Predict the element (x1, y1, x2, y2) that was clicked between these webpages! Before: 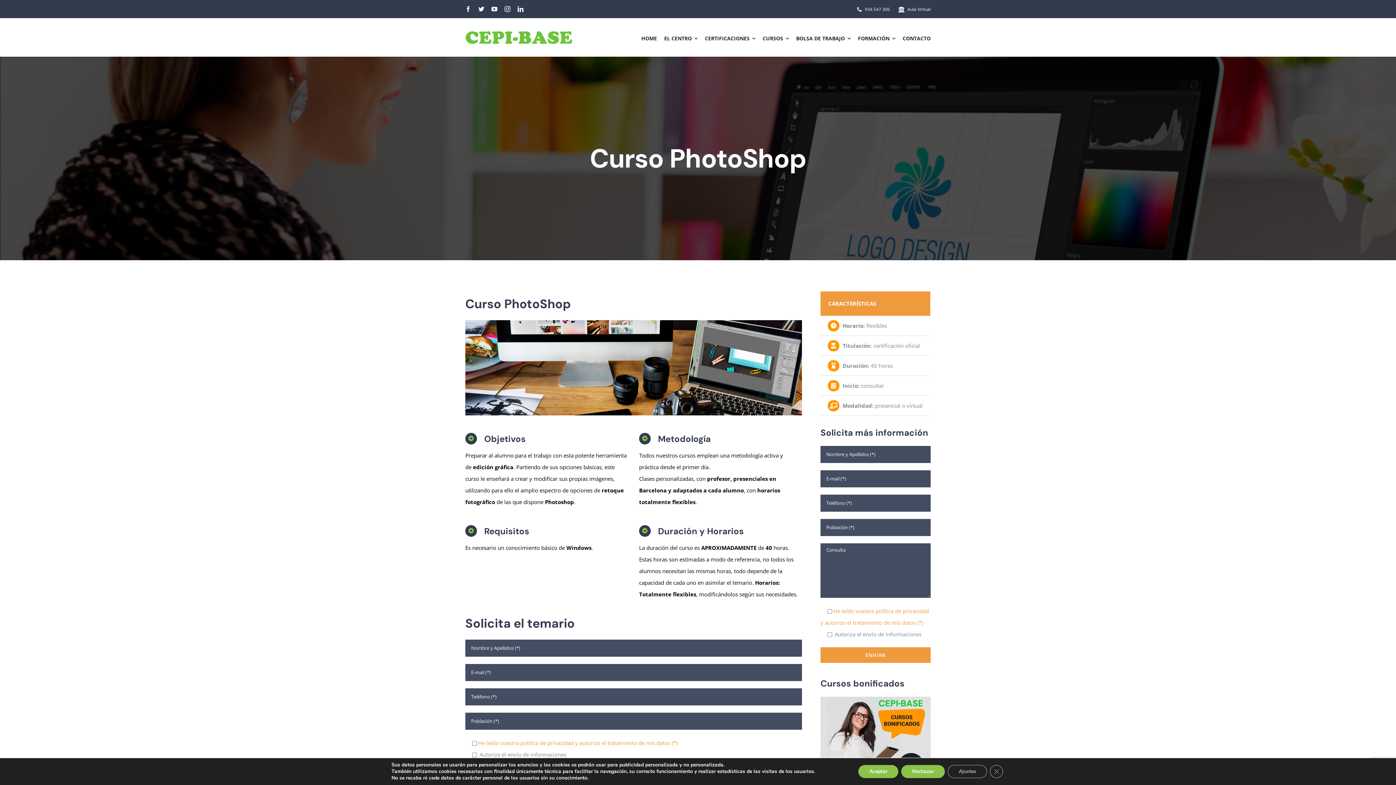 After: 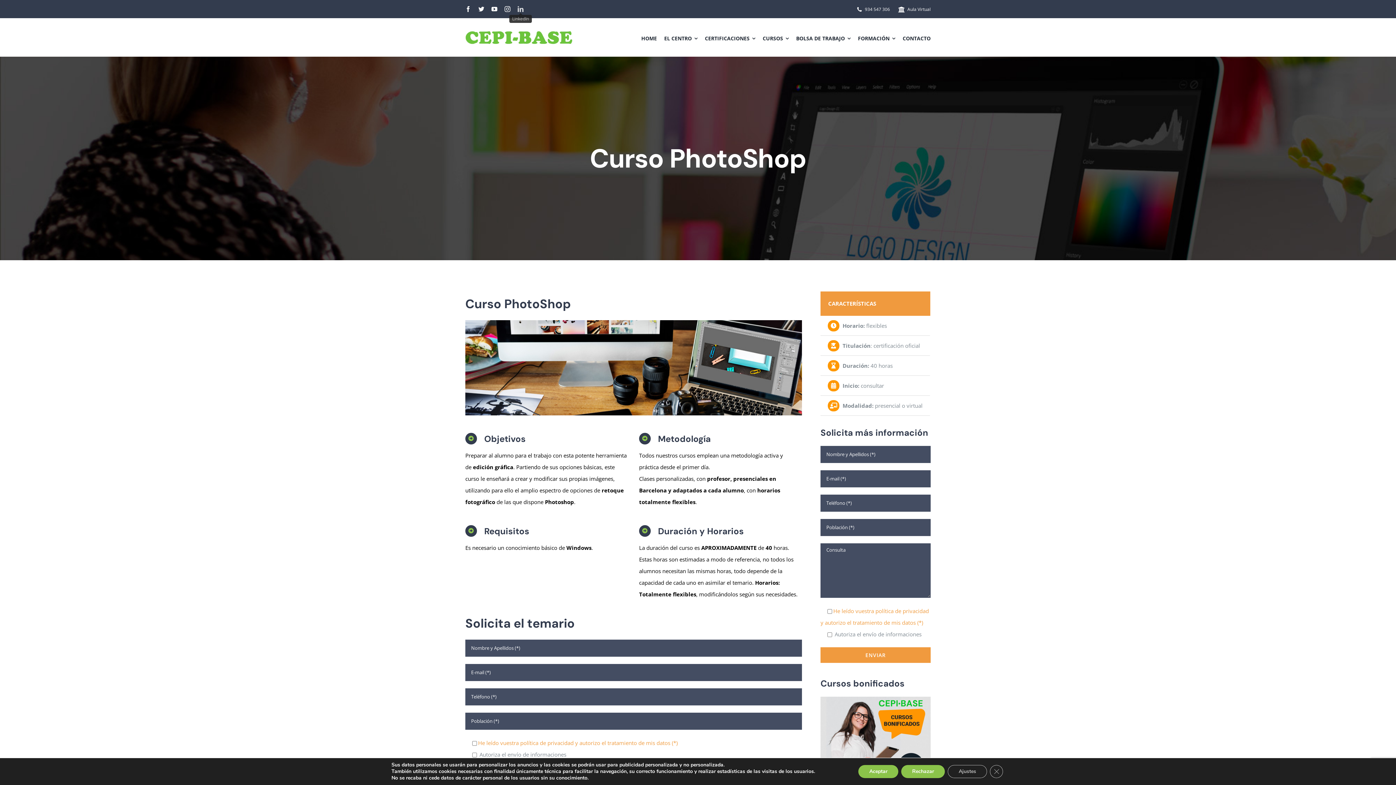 Action: bbox: (517, 6, 523, 12) label: linkedin